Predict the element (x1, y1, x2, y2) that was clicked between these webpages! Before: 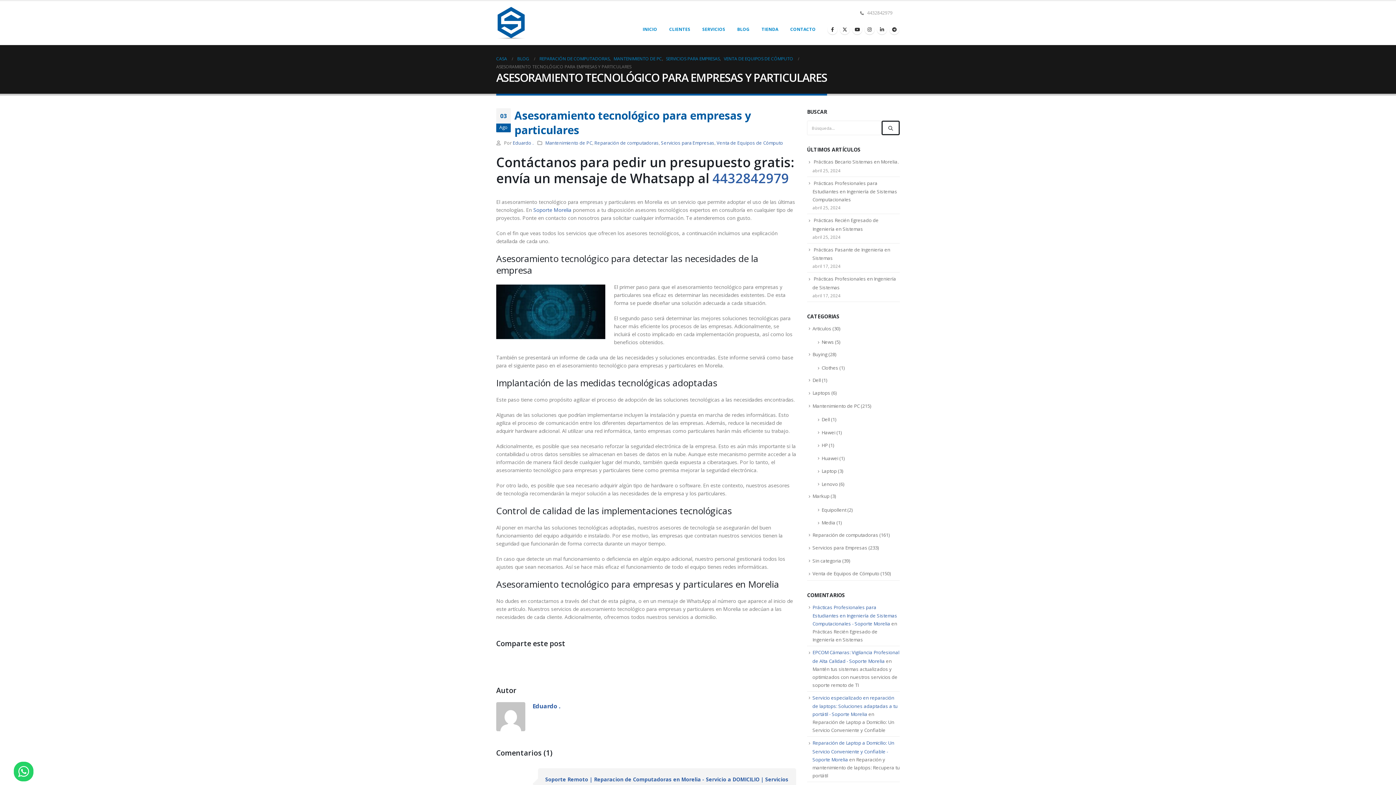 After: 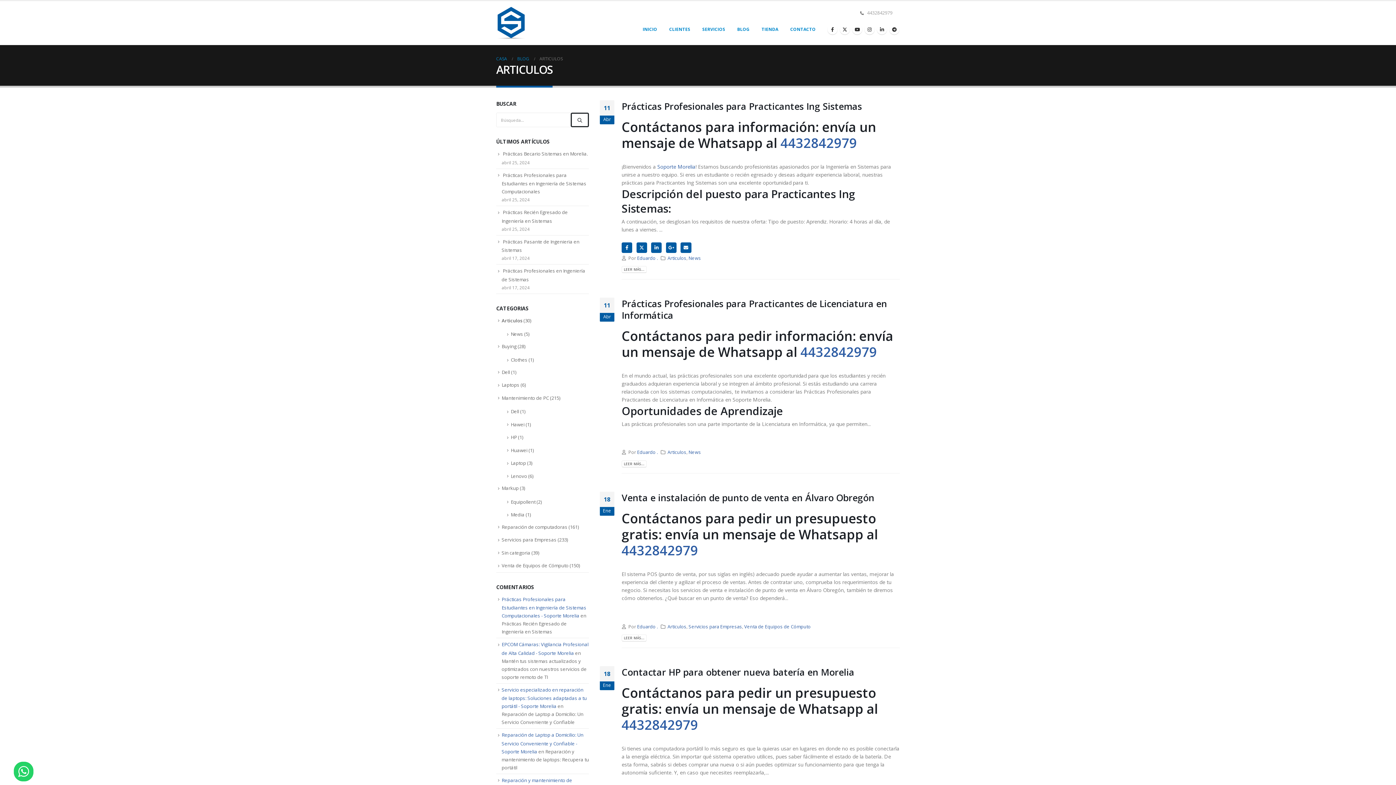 Action: label: Articulos bbox: (812, 325, 831, 331)